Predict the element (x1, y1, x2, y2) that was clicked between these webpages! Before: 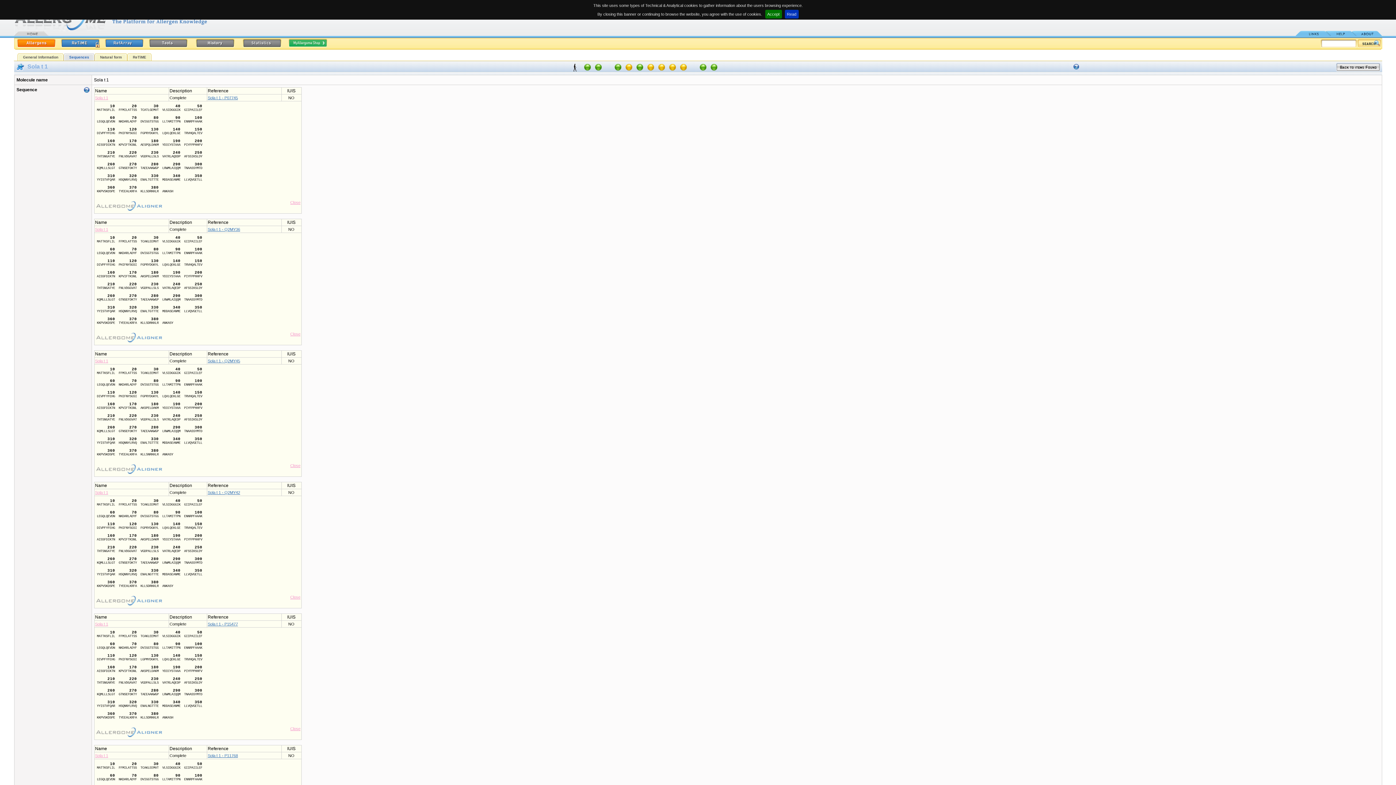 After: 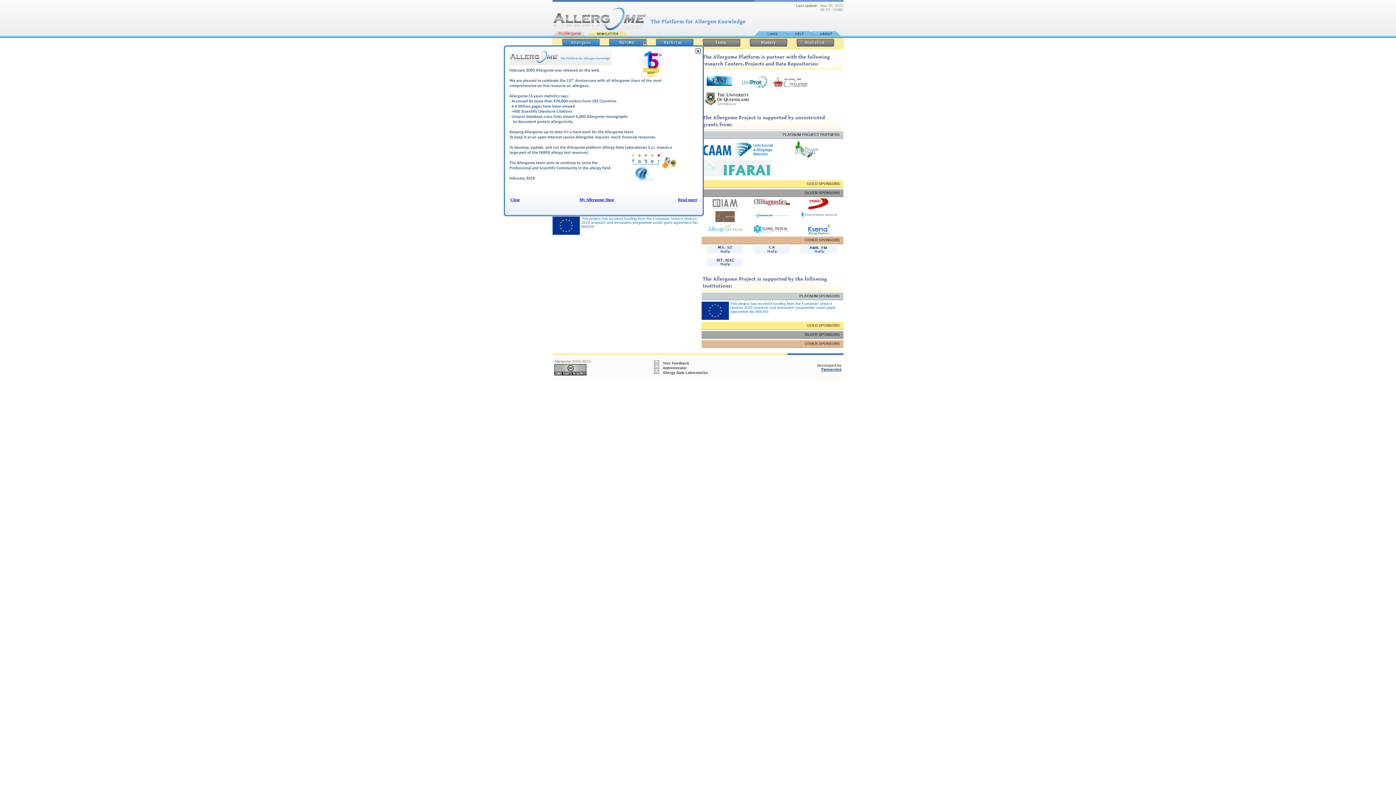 Action: label: Sola t 1 bbox: (95, 358, 108, 363)